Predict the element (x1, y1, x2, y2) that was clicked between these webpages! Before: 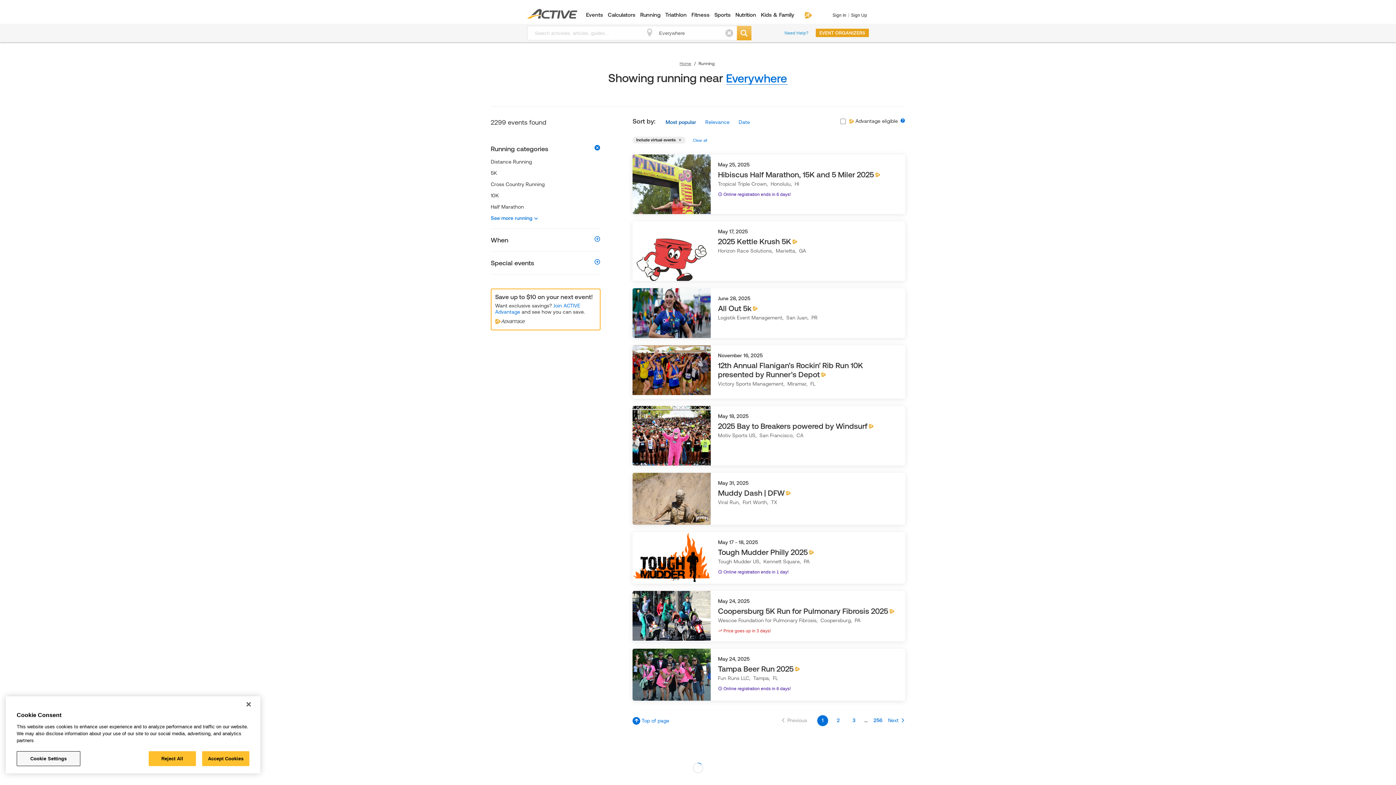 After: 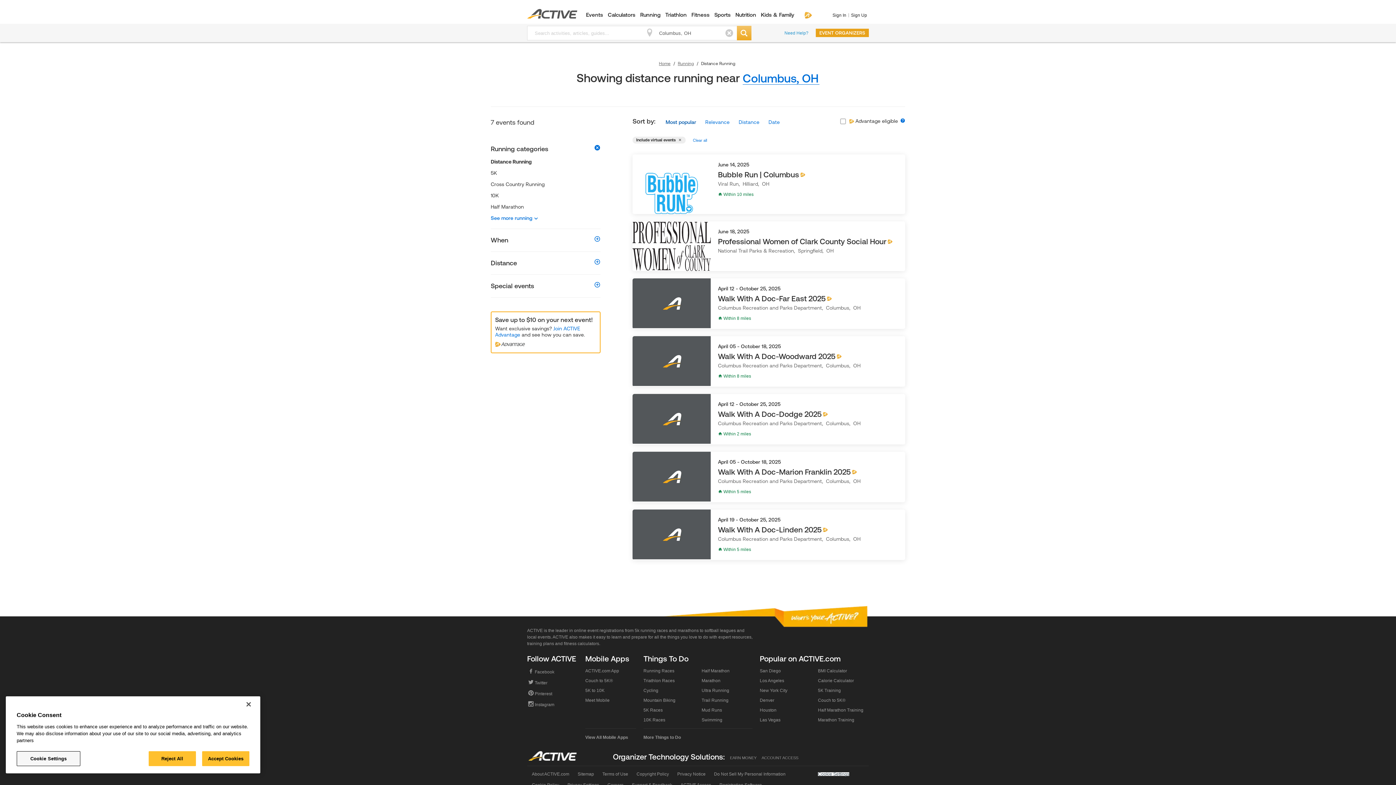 Action: bbox: (490, 158, 532, 164) label: Distance Running